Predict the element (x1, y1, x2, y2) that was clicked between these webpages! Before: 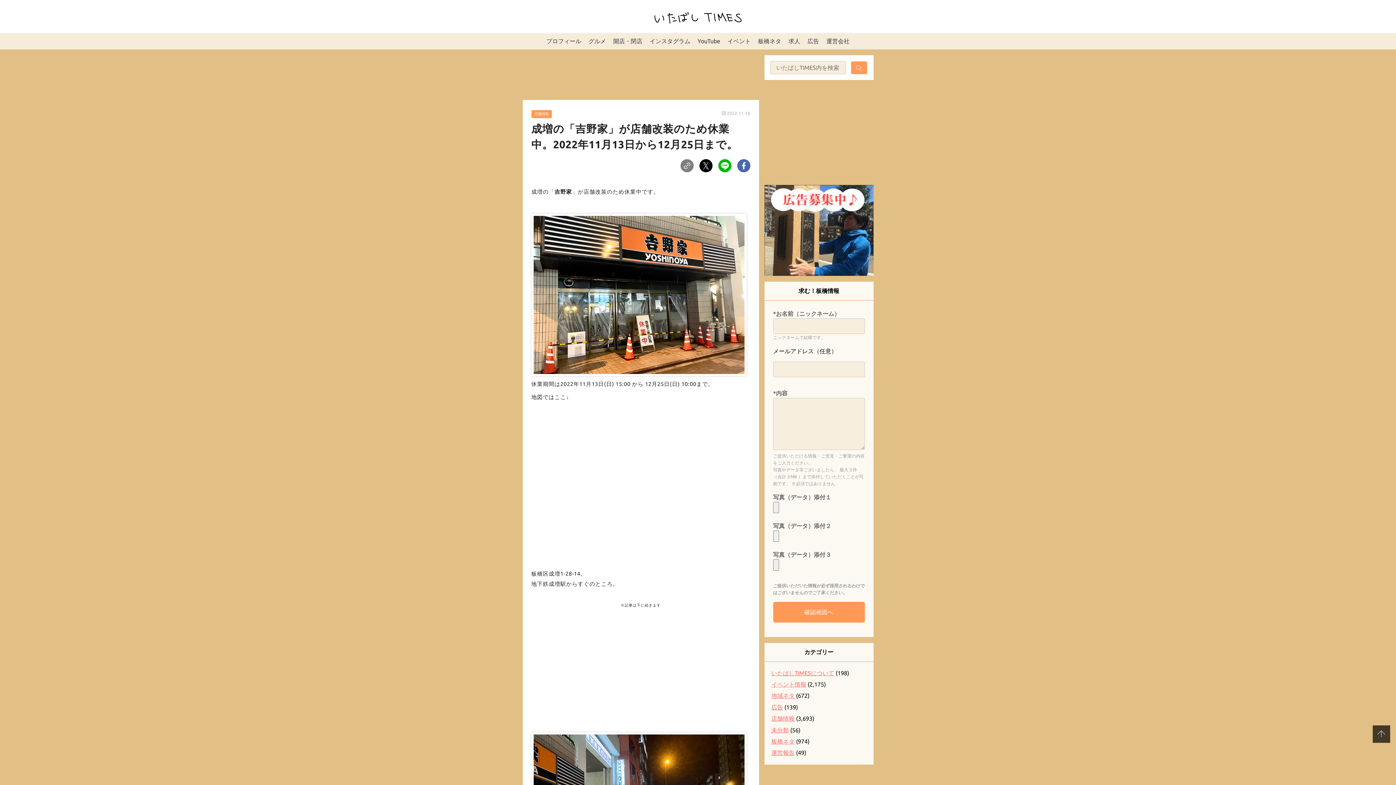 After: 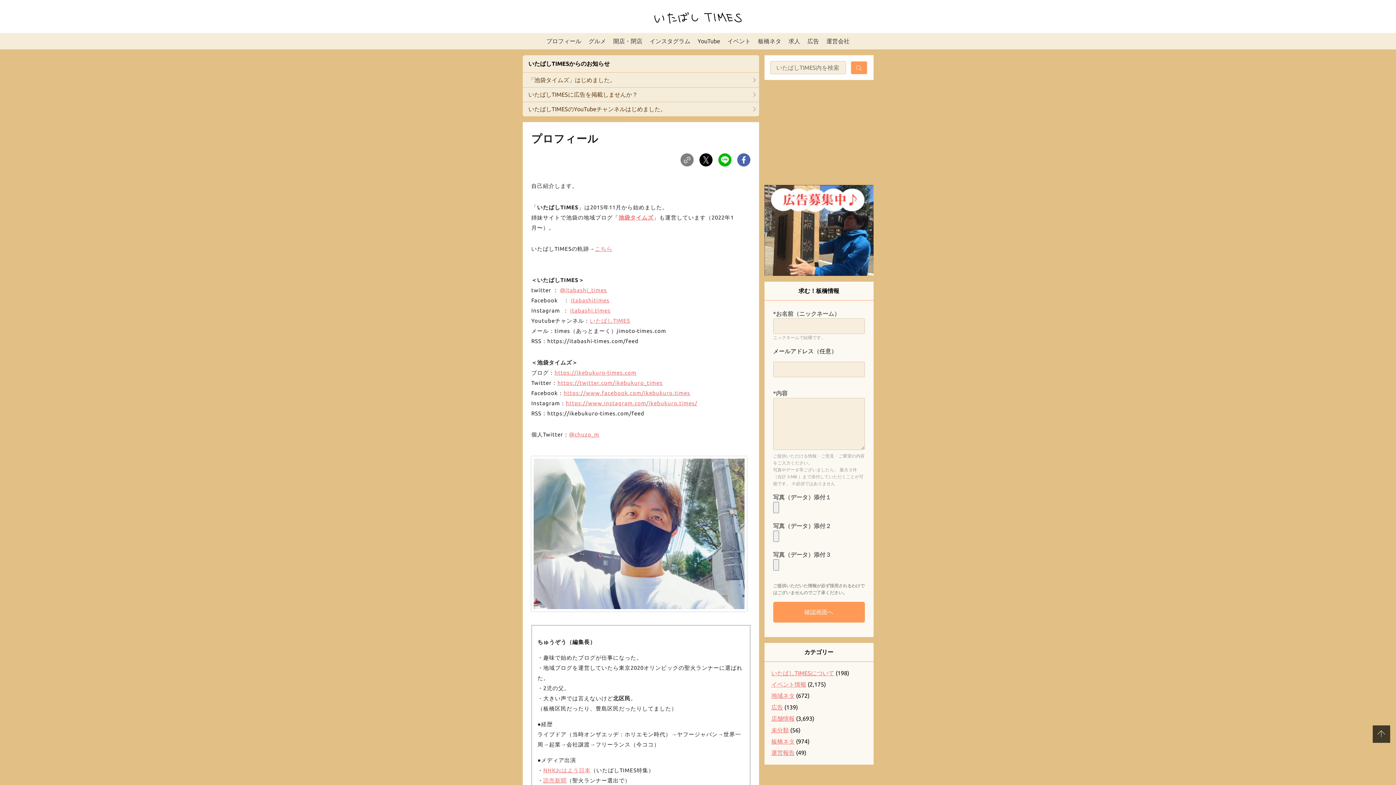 Action: label: プロフィール bbox: (542, 33, 585, 49)